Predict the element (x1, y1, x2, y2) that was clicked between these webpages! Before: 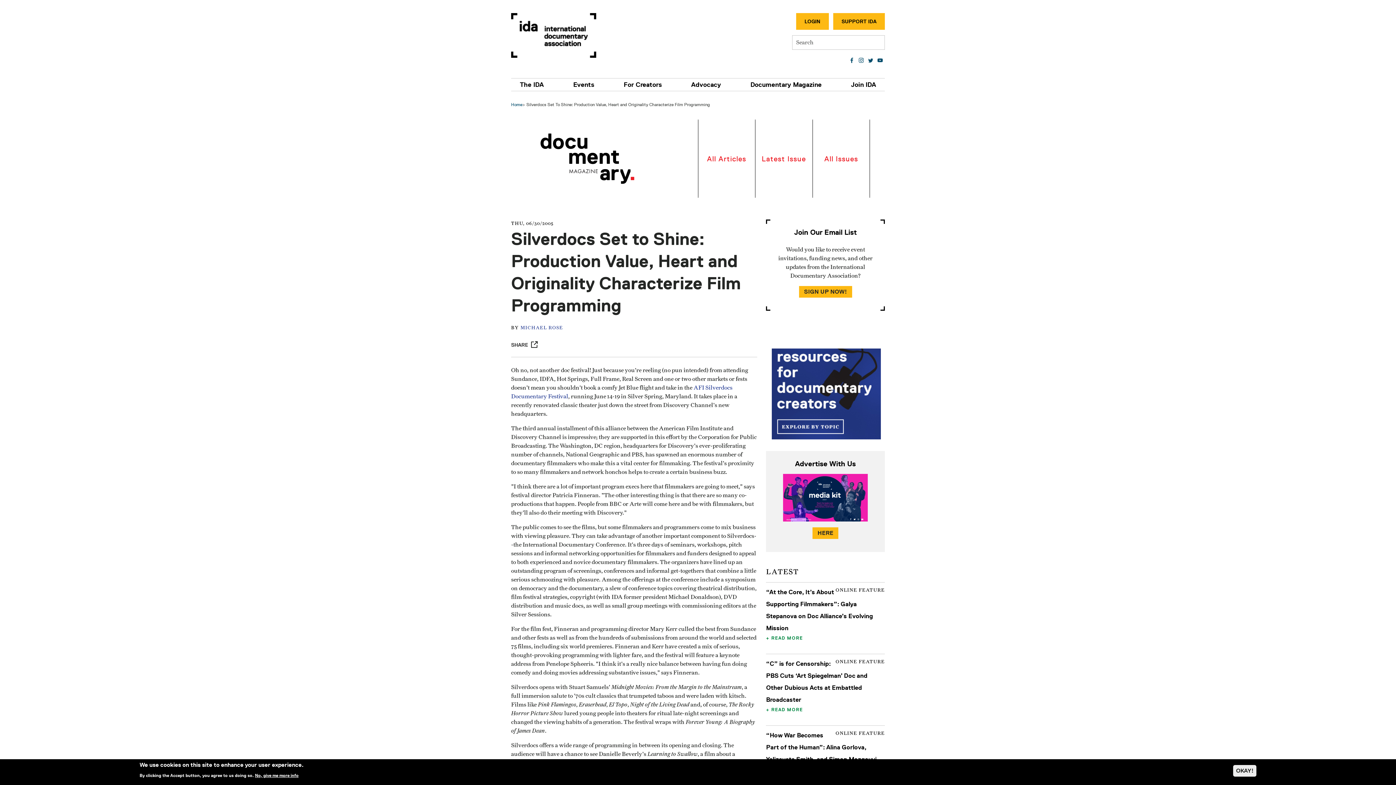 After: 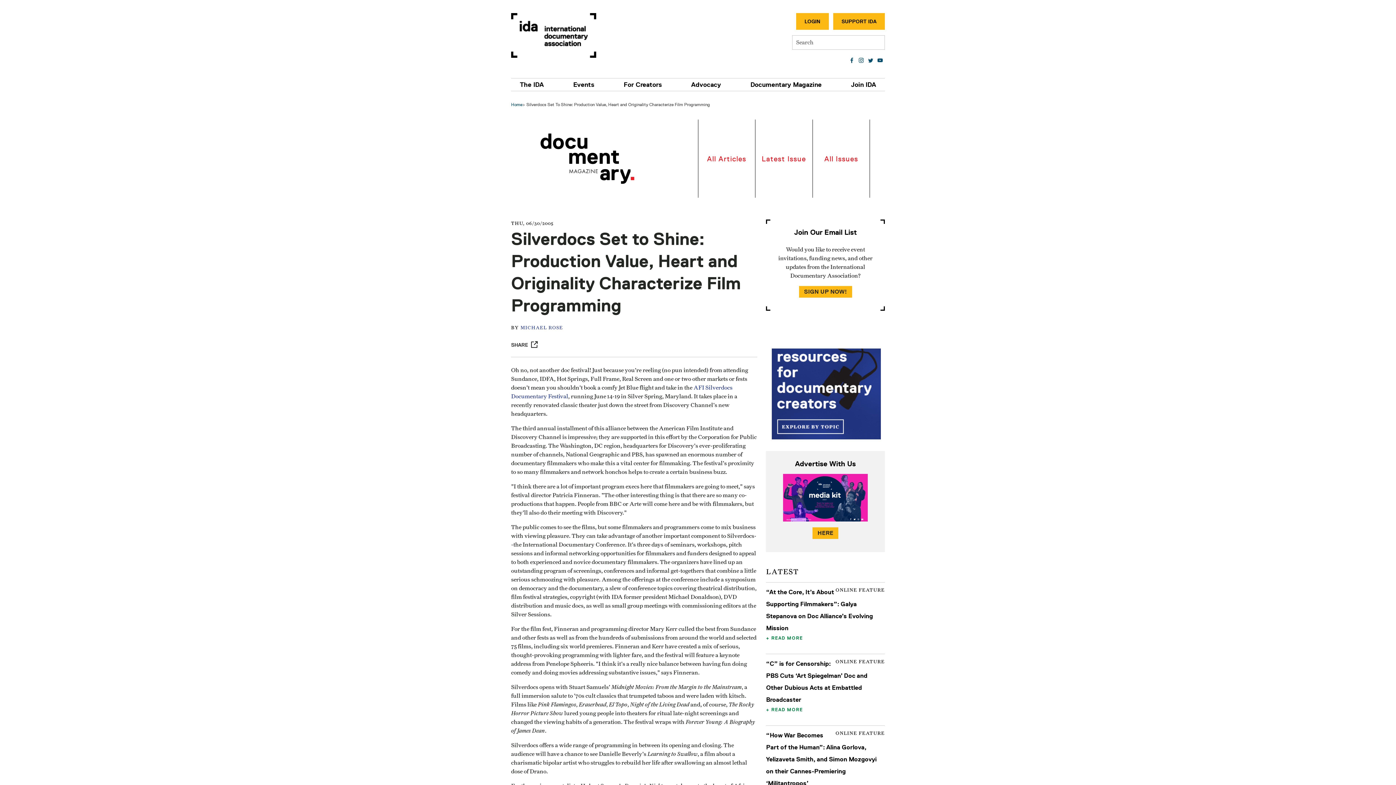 Action: label: OKAY! bbox: (1233, 765, 1256, 777)